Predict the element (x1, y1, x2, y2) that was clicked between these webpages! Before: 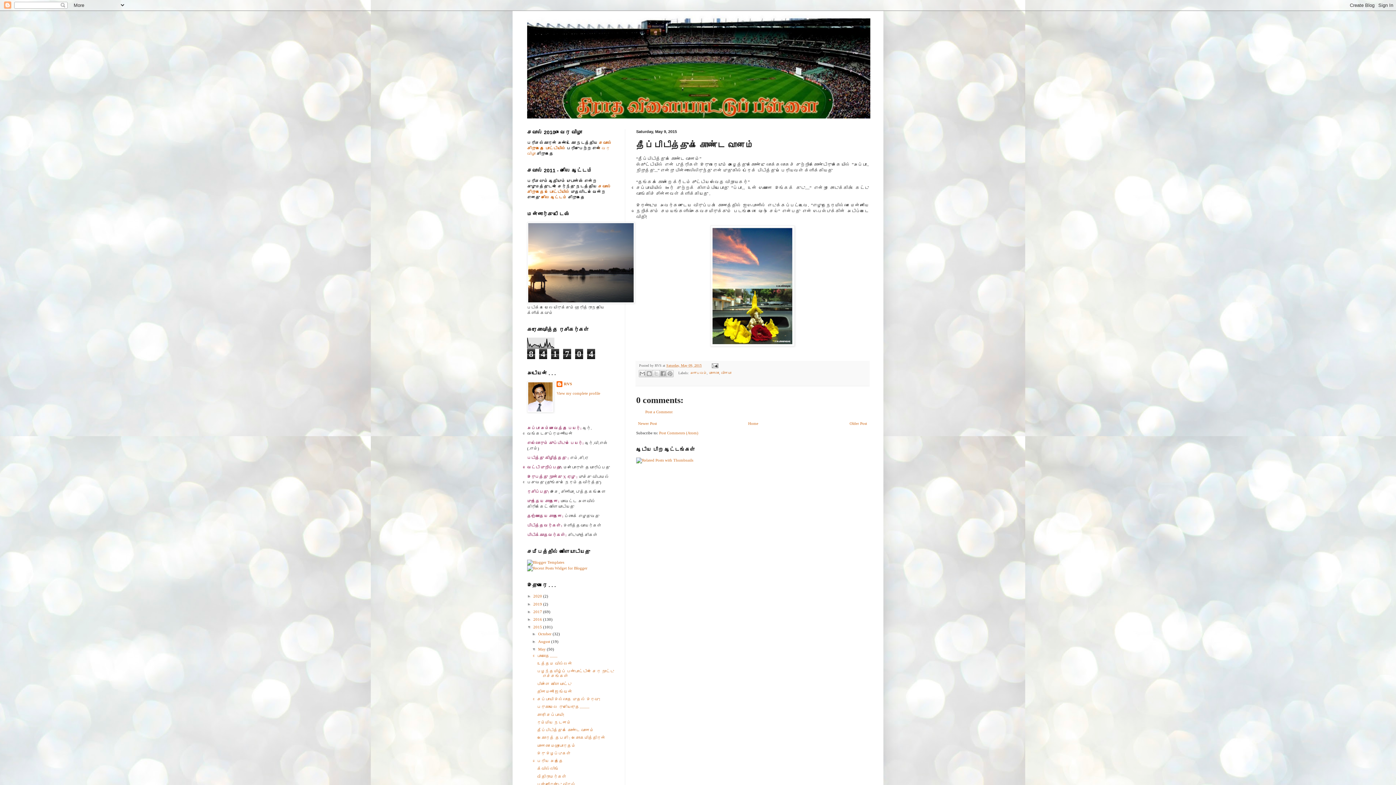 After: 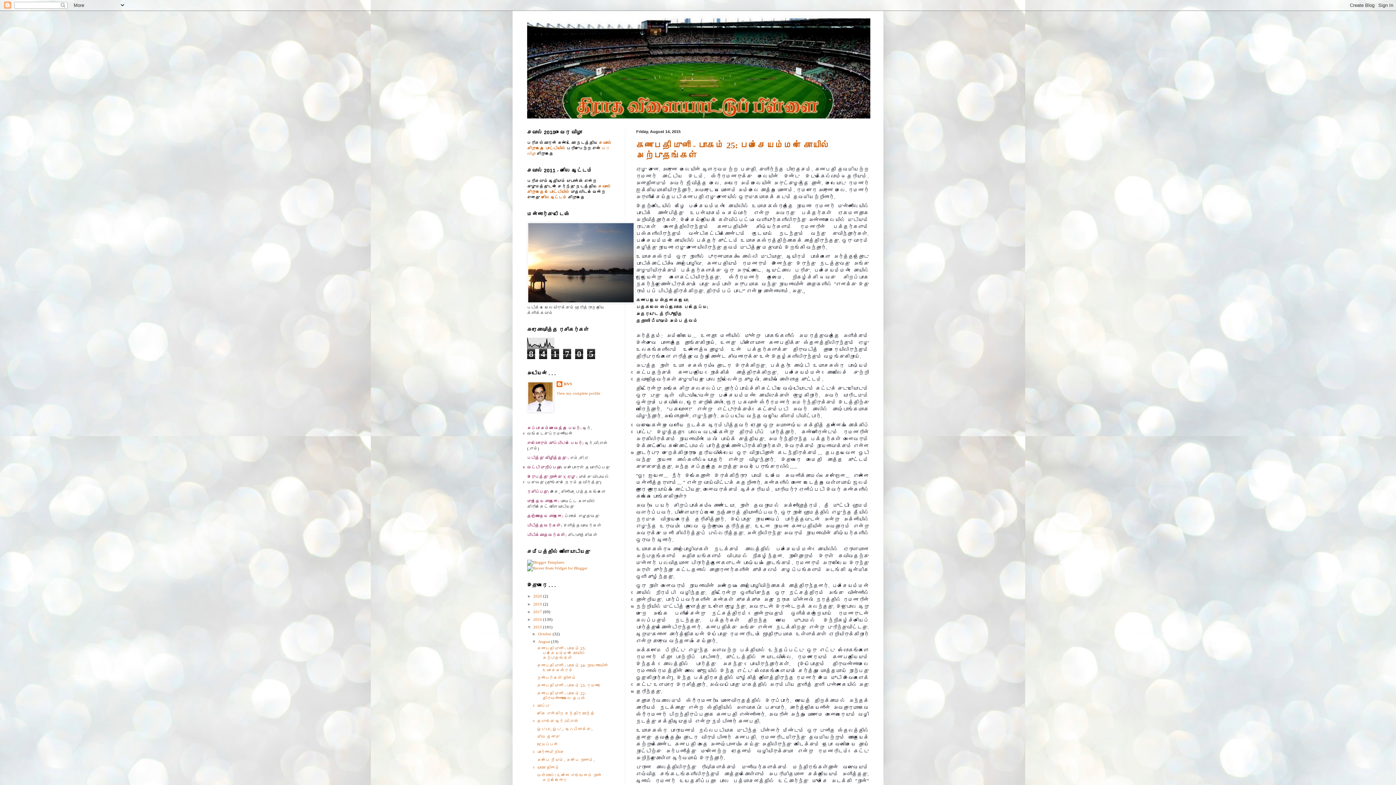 Action: label: August  bbox: (538, 639, 551, 644)